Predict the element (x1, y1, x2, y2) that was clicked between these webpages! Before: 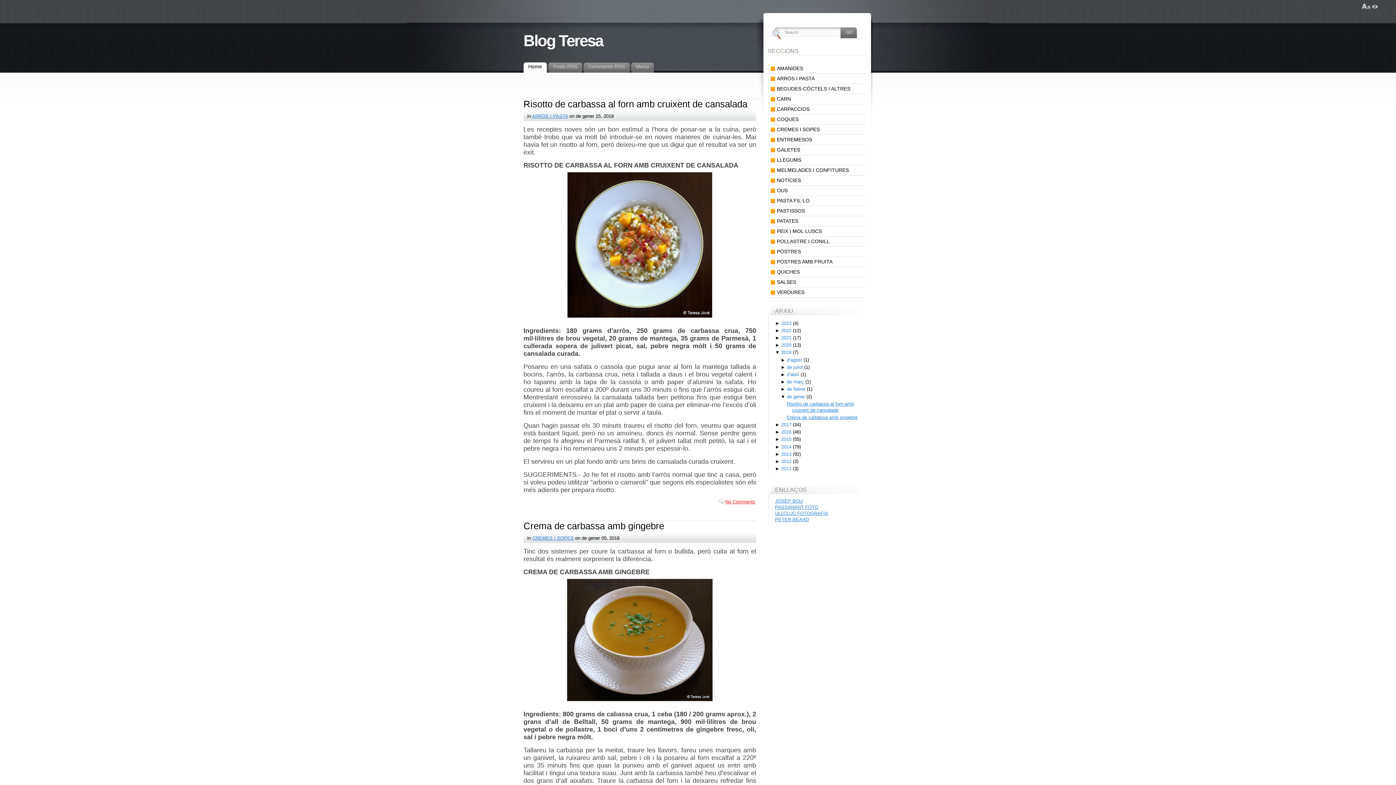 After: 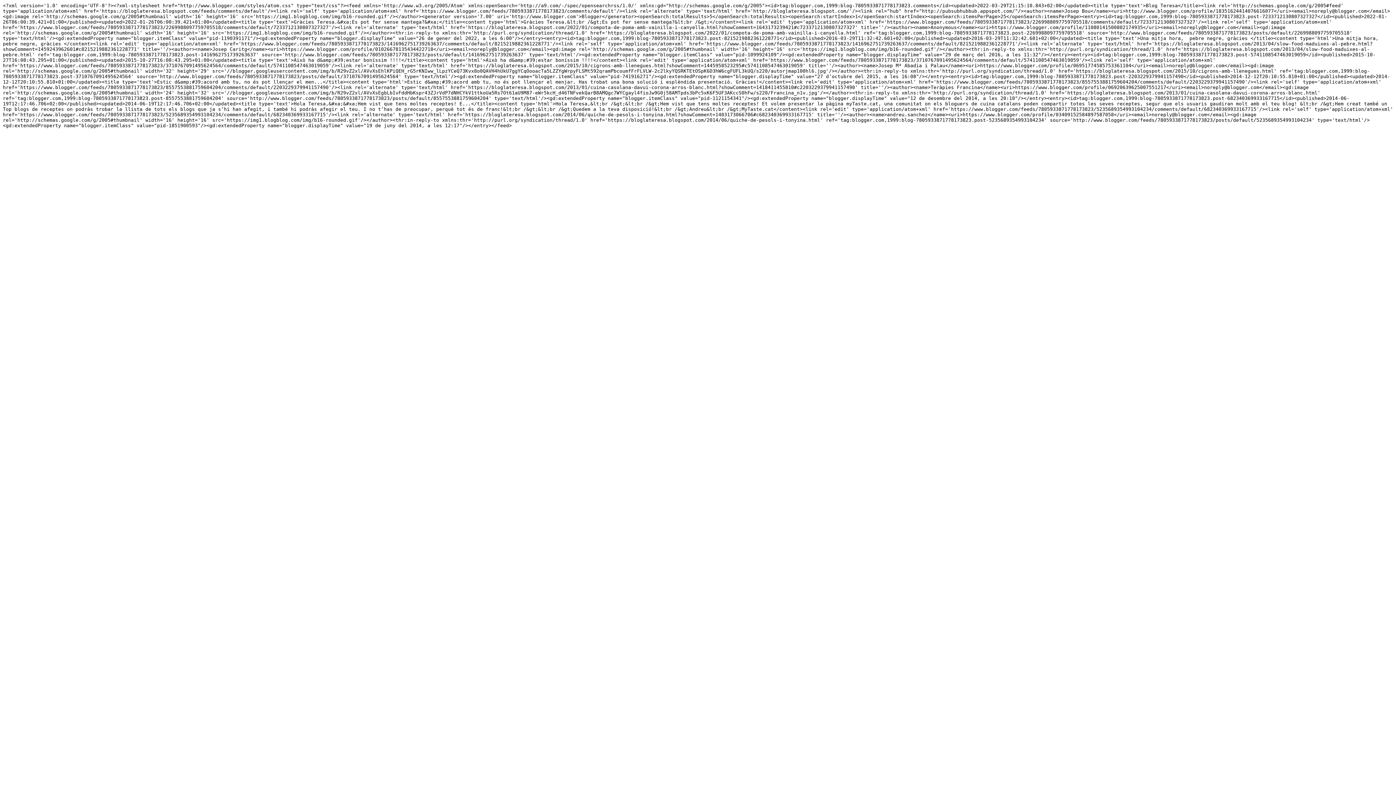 Action: label: Comments RSS bbox: (583, 62, 630, 72)